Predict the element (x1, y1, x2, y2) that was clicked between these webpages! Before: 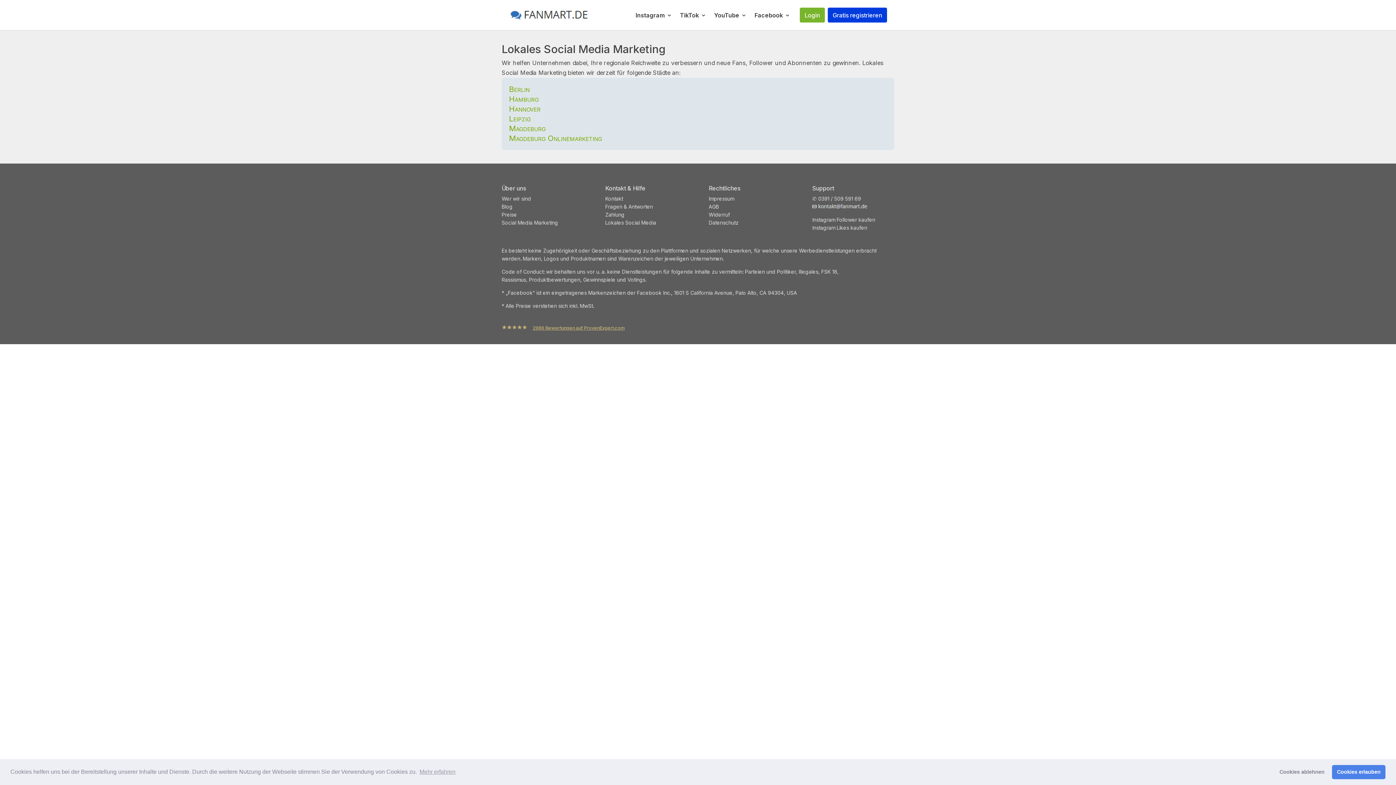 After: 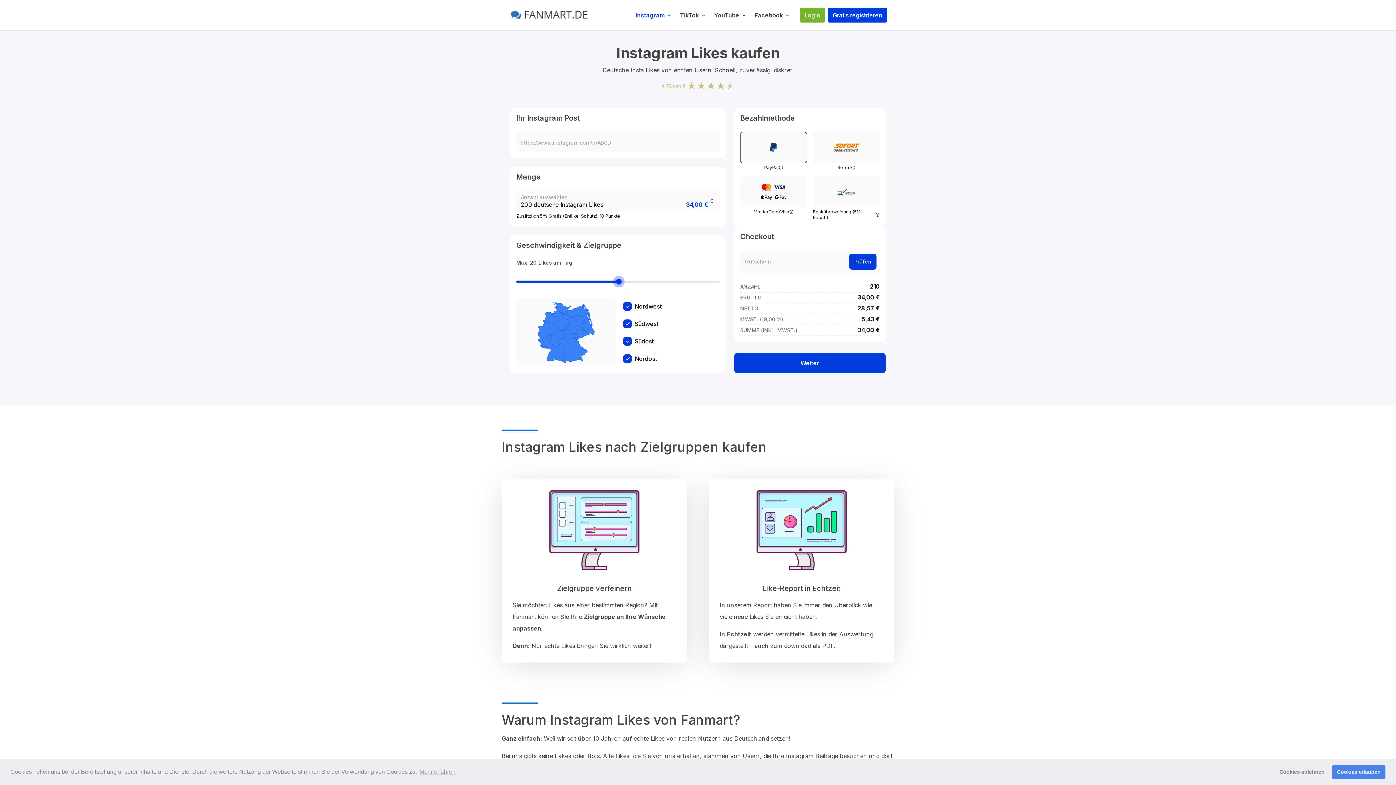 Action: label: Instagram Likes kaufen bbox: (812, 224, 867, 230)